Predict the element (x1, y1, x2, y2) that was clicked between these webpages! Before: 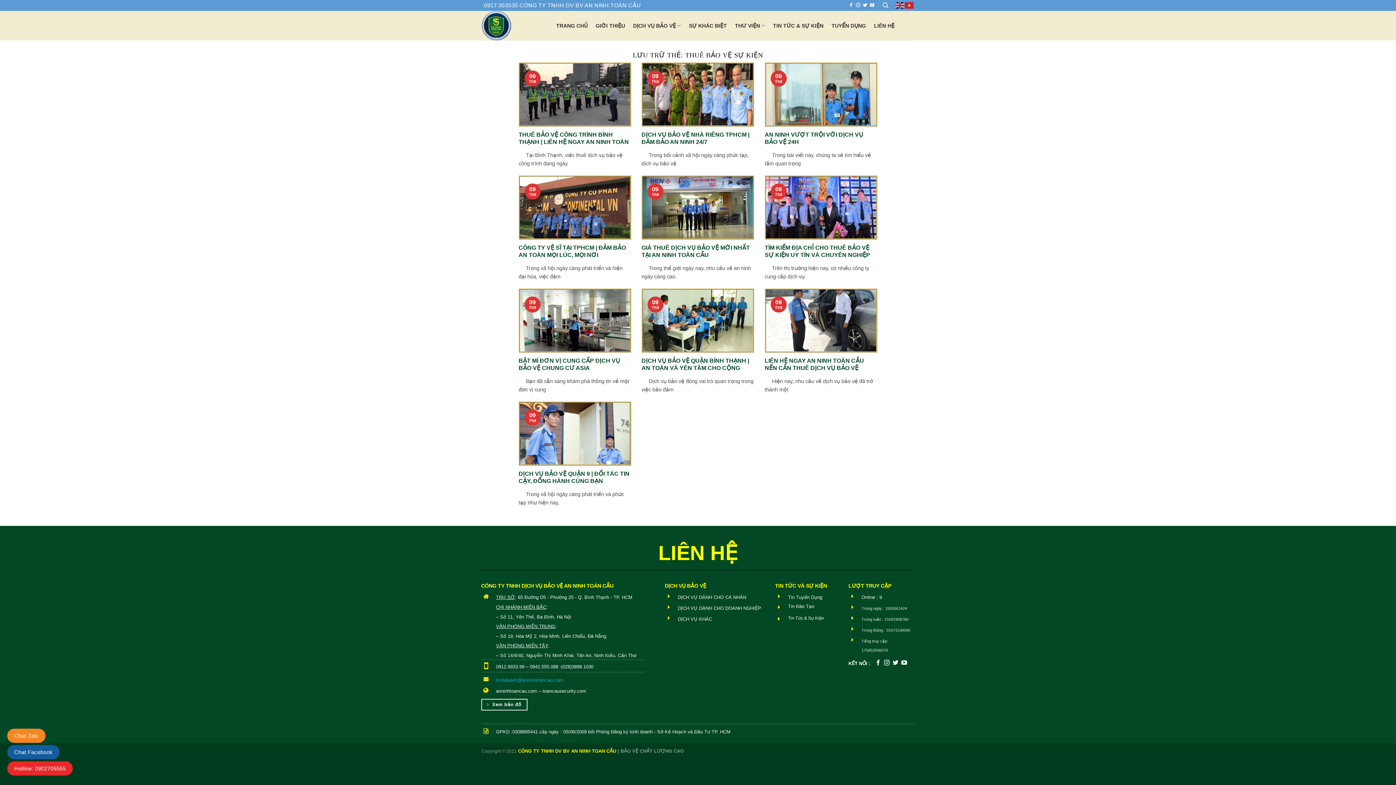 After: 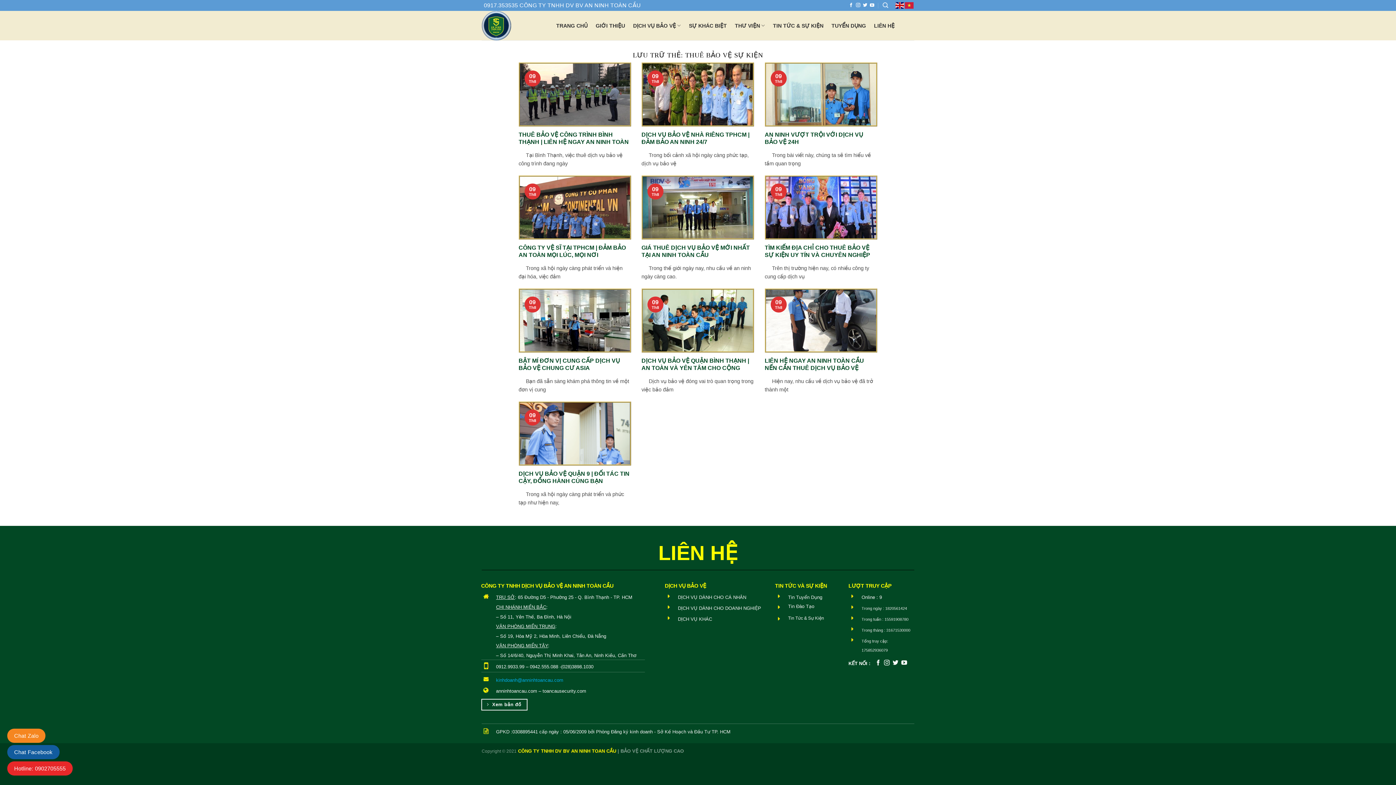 Action: bbox: (895, 2, 905, 7)